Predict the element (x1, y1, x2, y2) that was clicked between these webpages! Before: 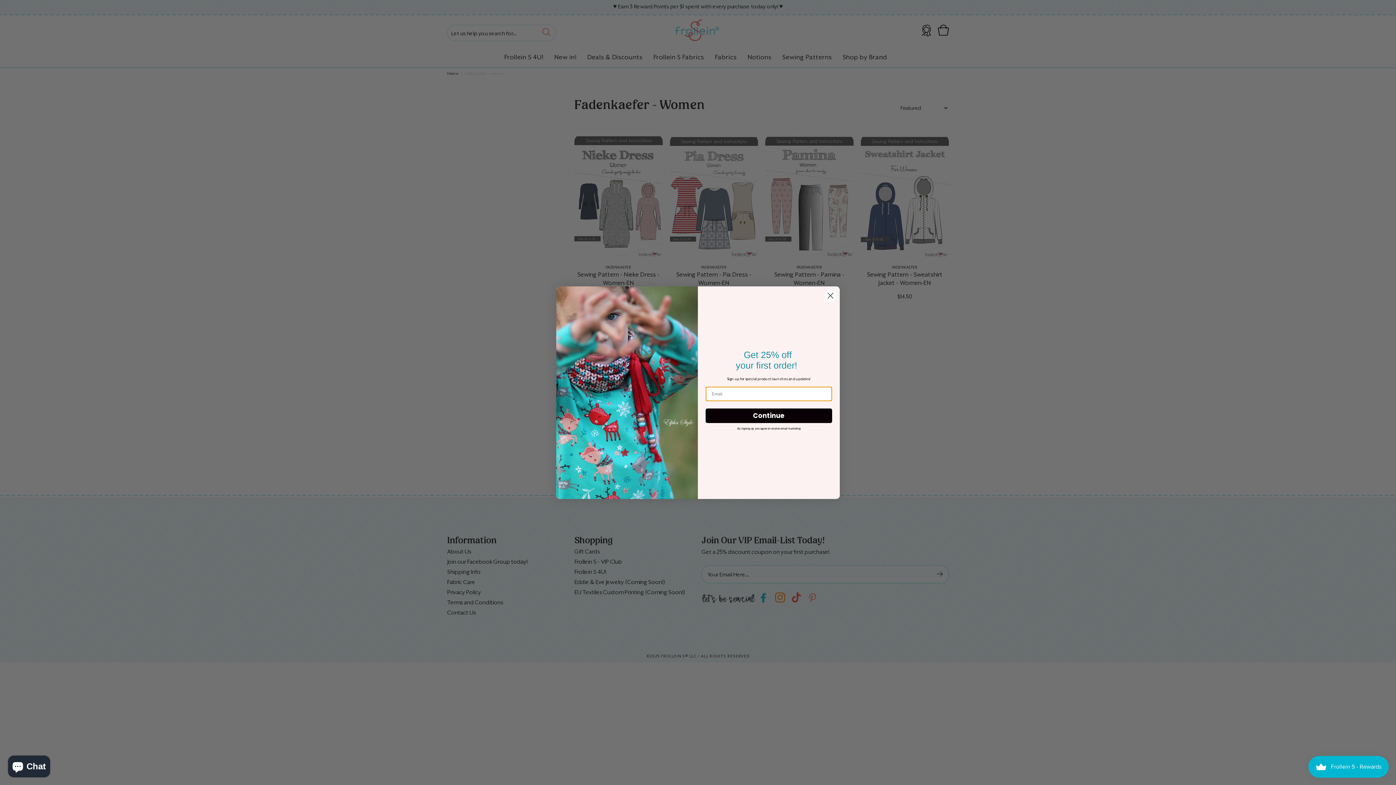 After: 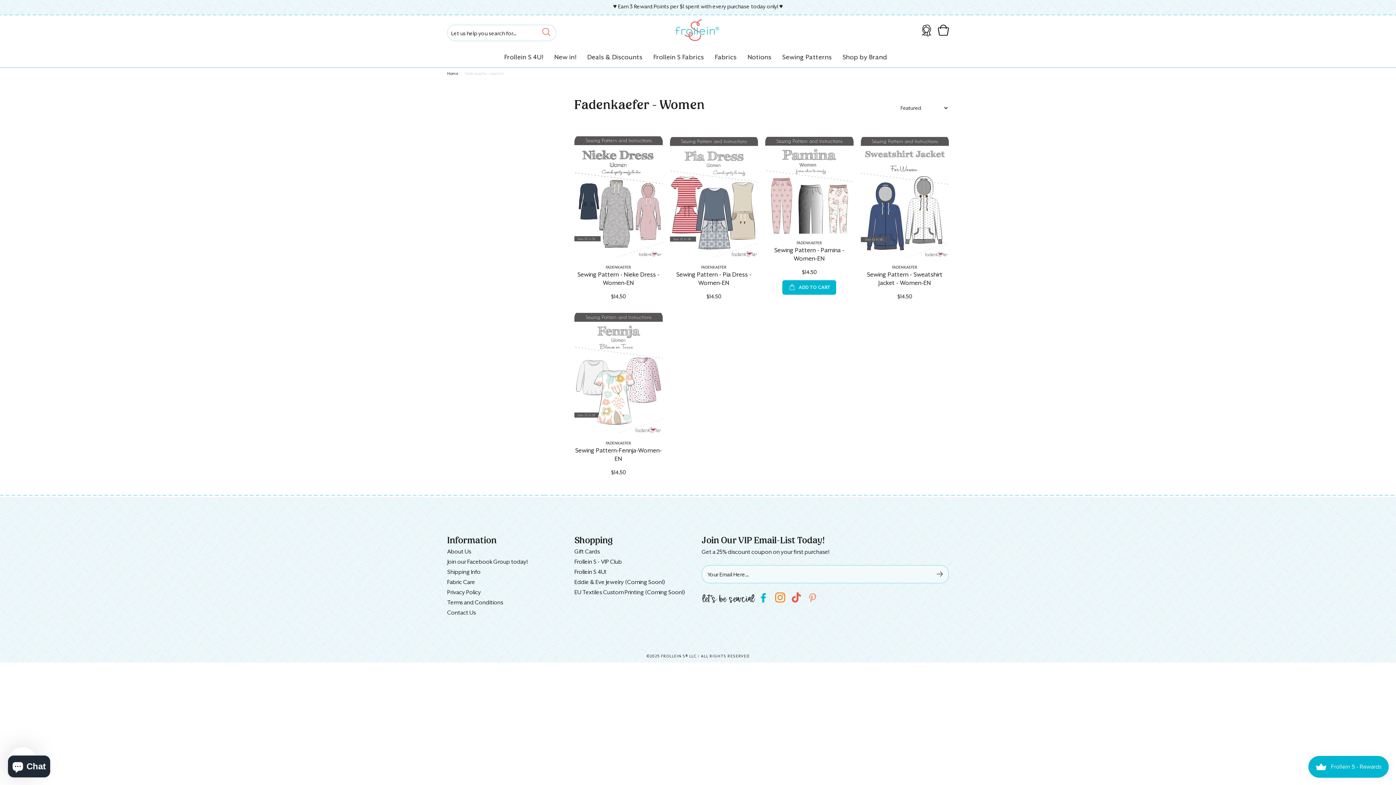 Action: bbox: (824, 289, 837, 302) label: Close dialog